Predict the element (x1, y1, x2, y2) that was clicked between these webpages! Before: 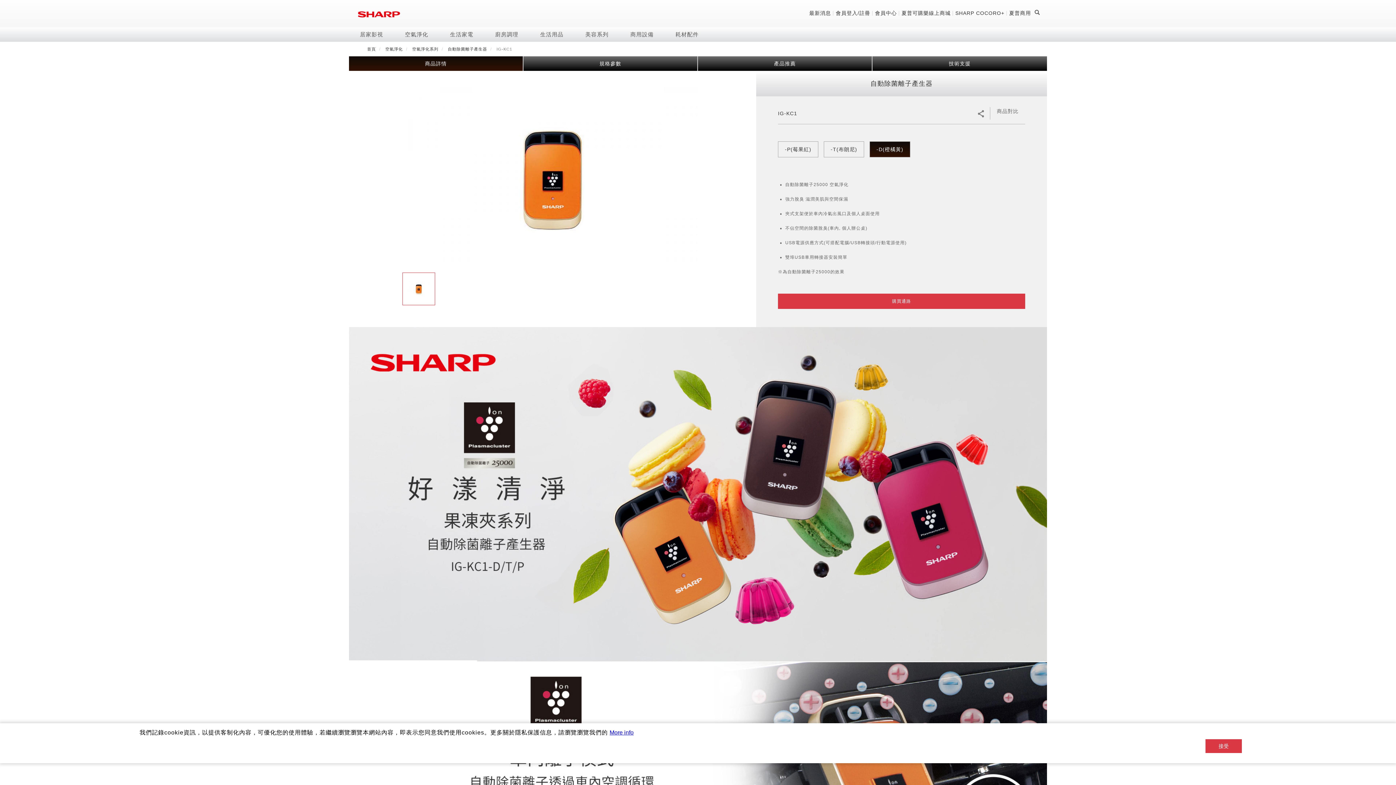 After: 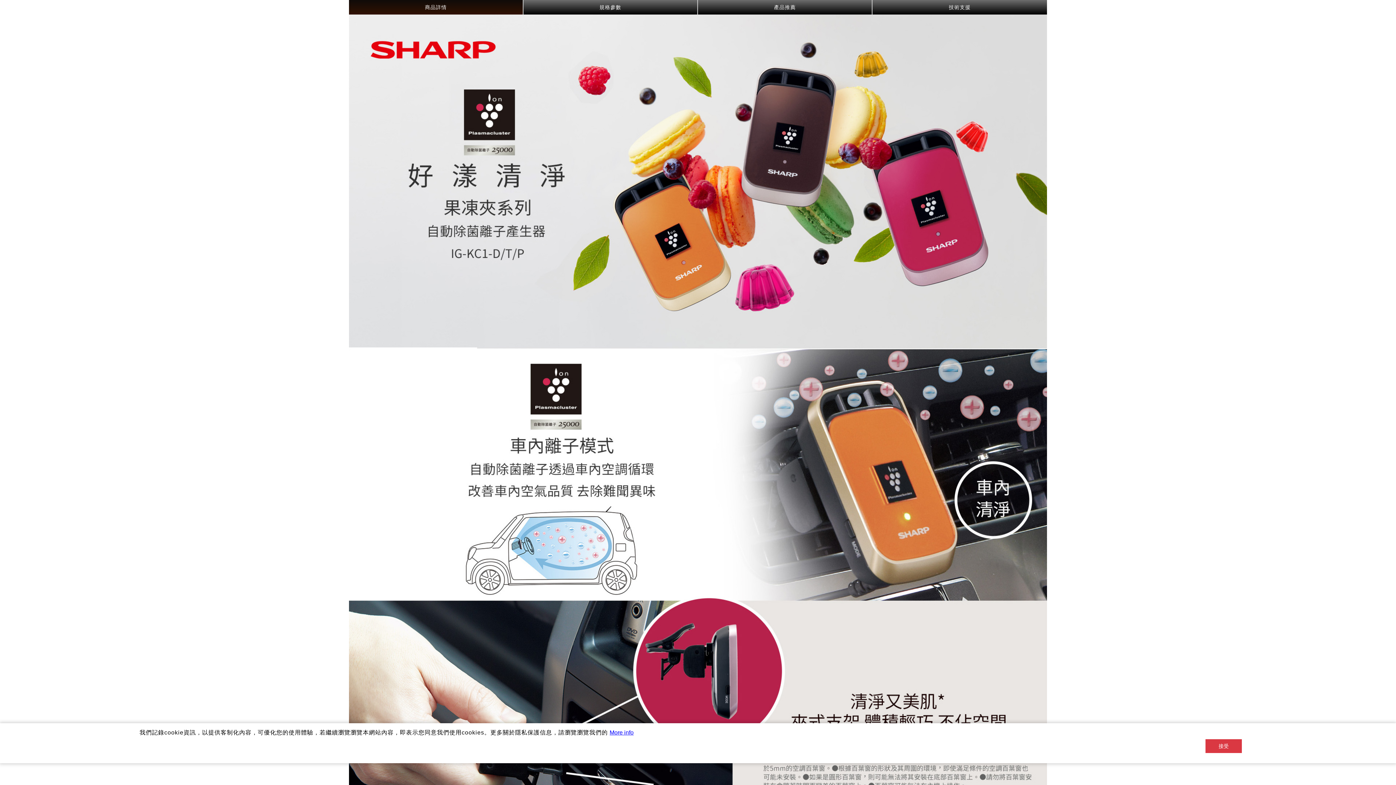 Action: bbox: (349, 56, 522, 70) label: 商品詳情